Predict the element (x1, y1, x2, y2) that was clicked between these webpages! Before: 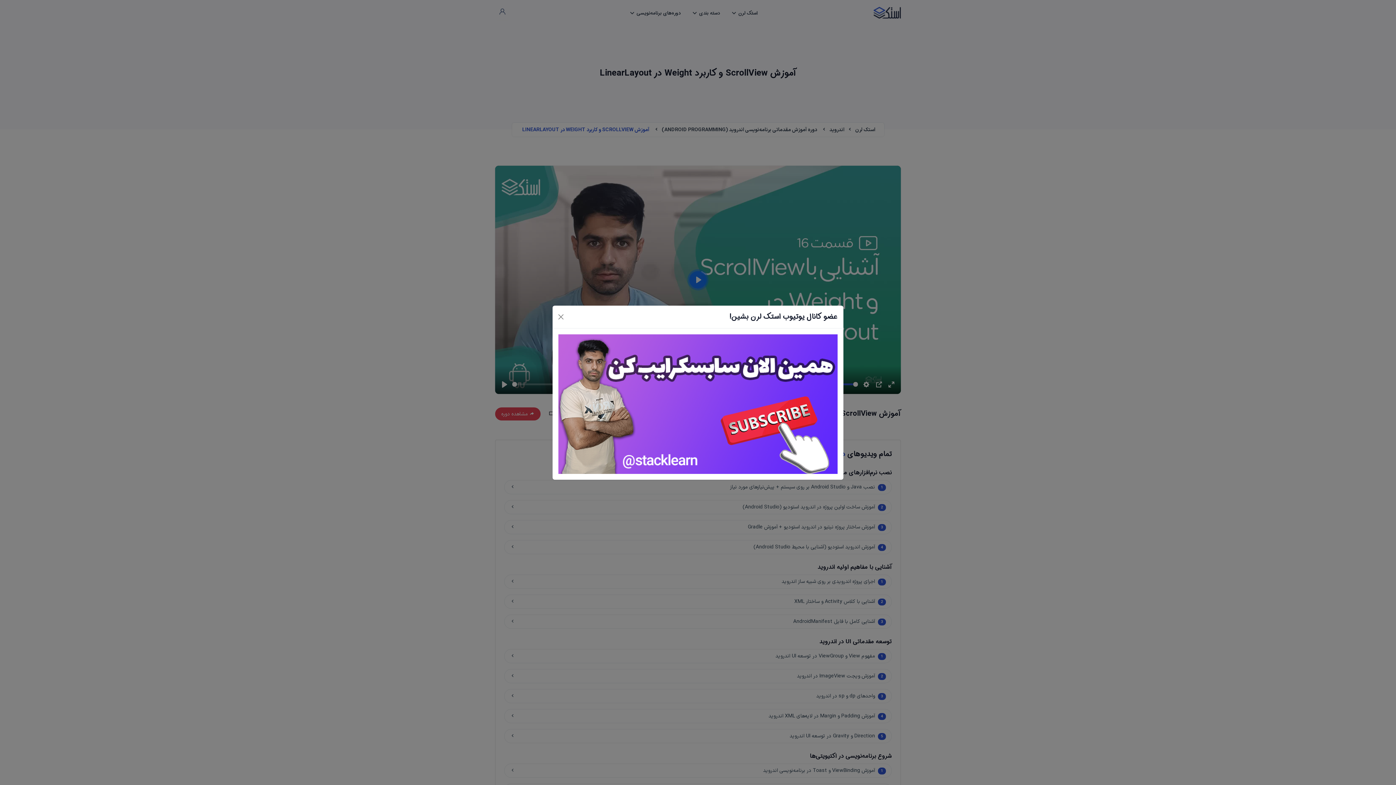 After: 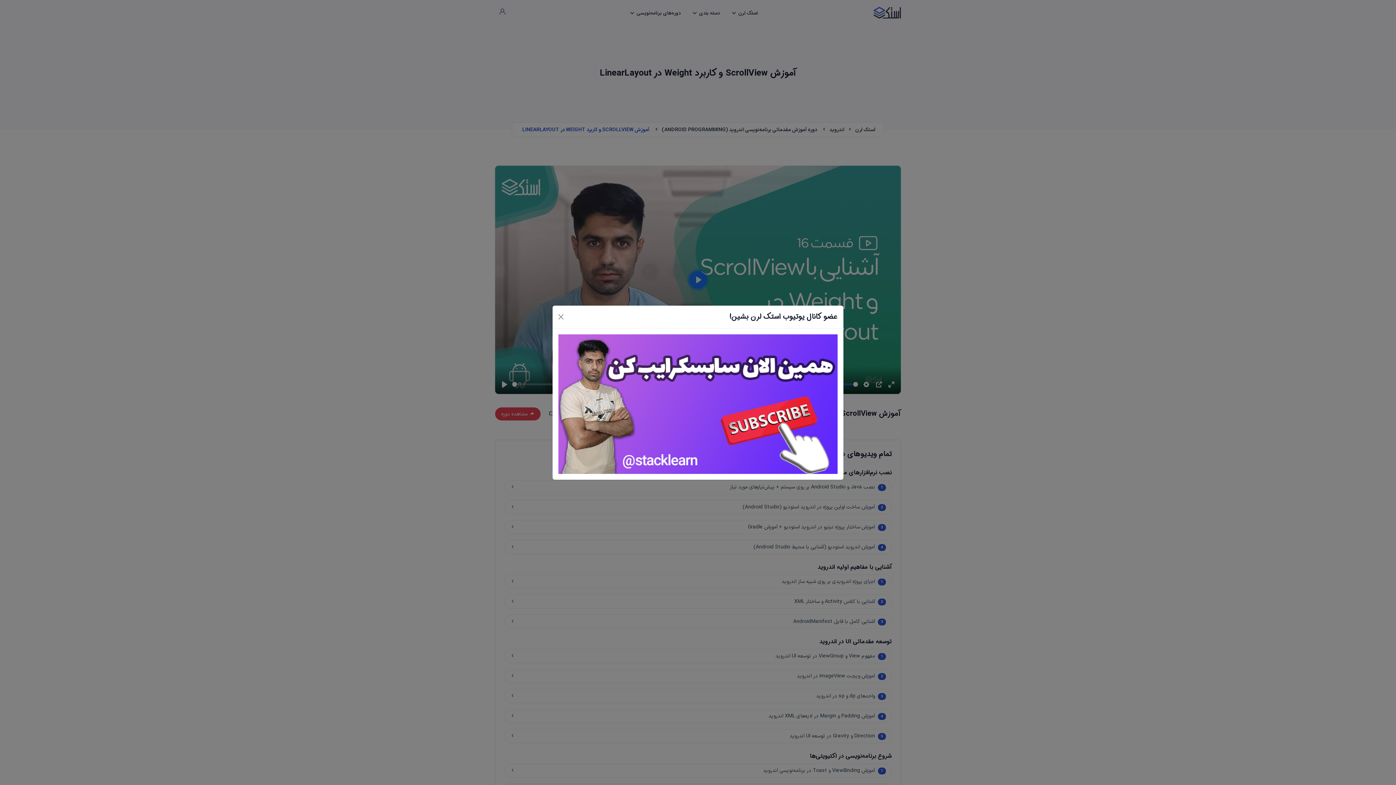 Action: bbox: (558, 334, 837, 474)